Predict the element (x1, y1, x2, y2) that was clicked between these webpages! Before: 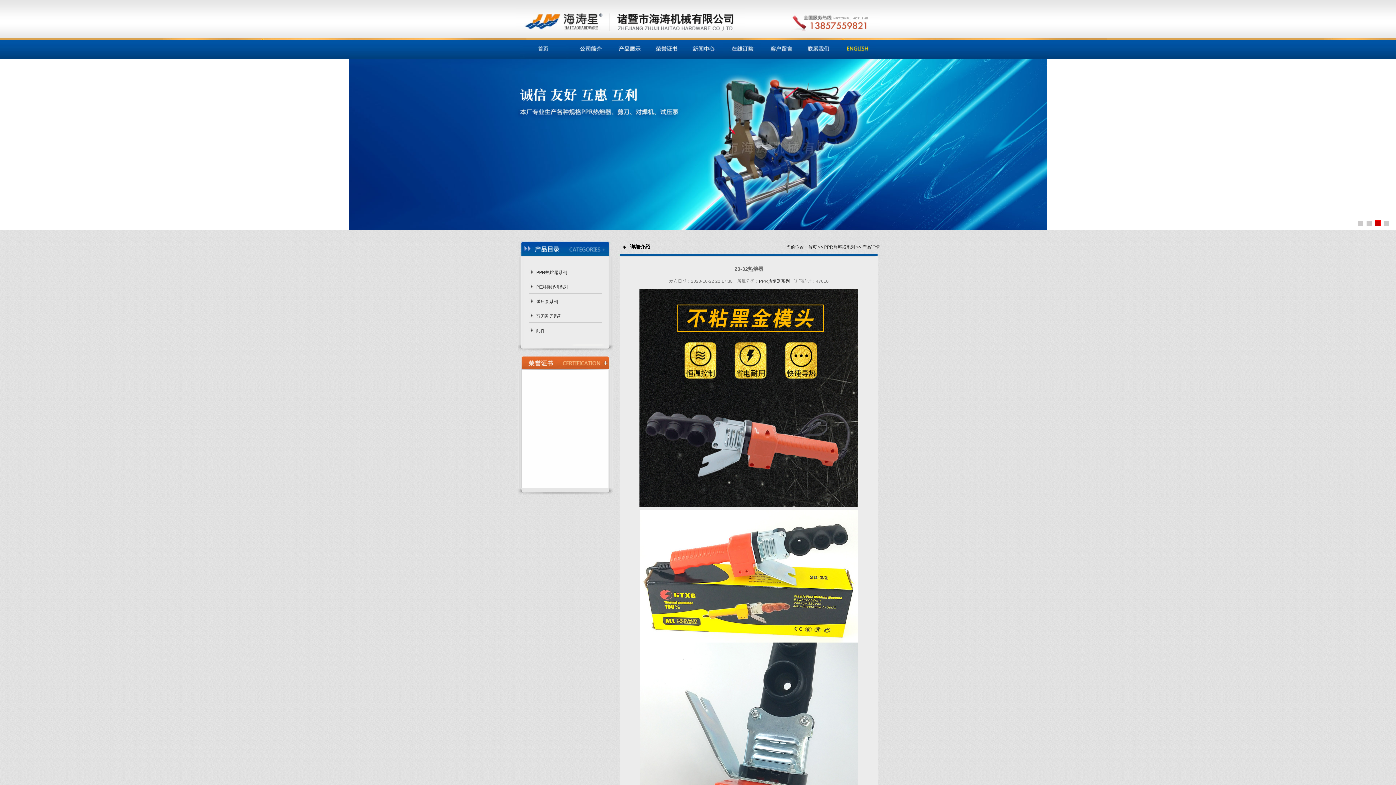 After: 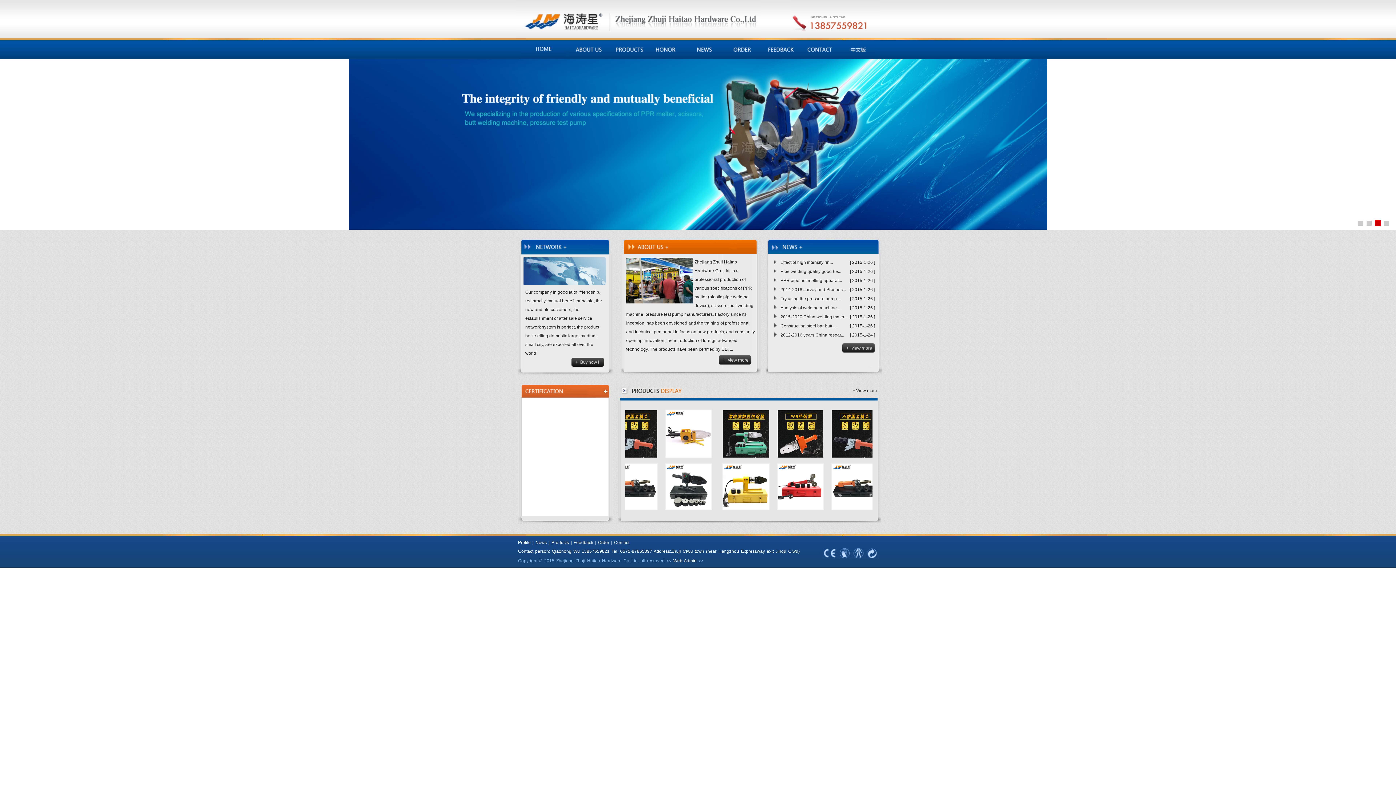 Action: bbox: (838, 54, 876, 60)